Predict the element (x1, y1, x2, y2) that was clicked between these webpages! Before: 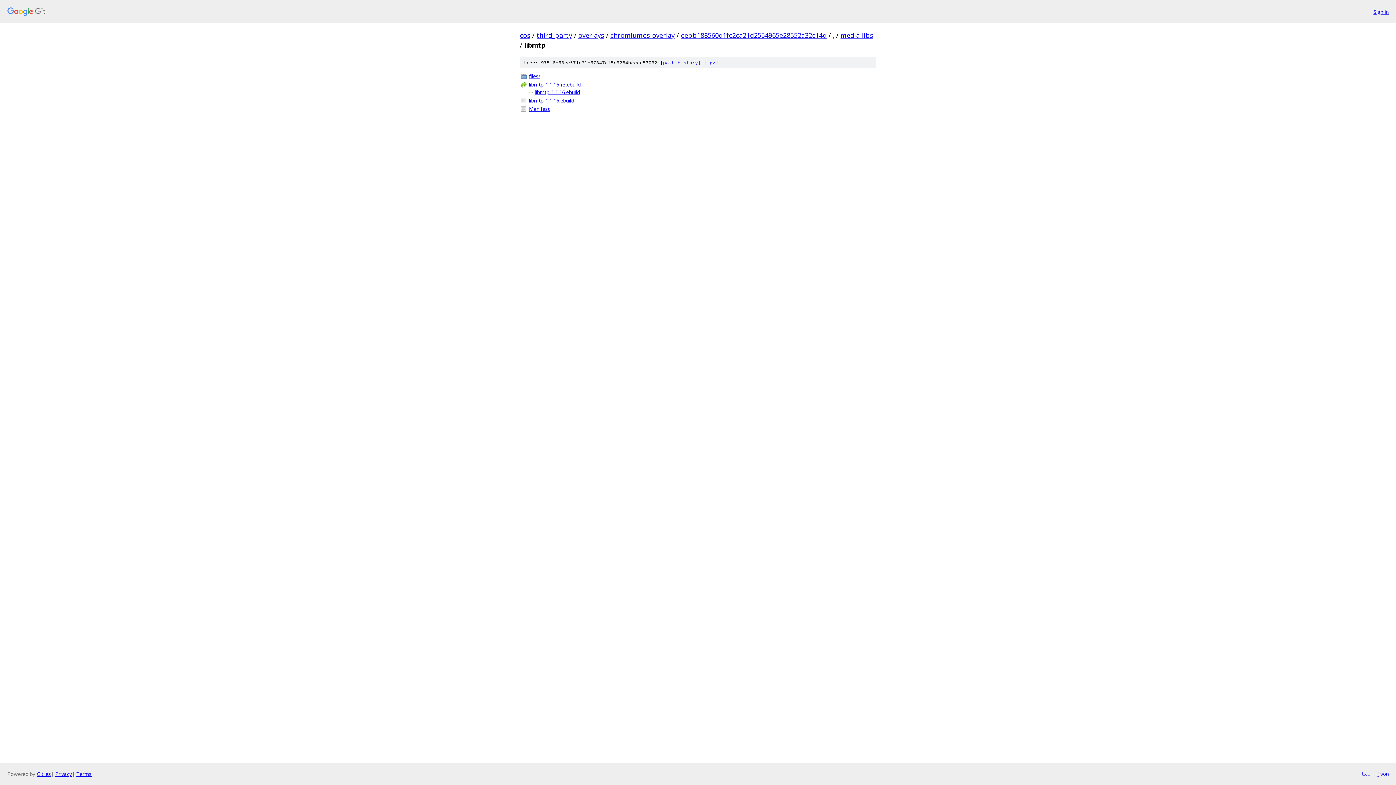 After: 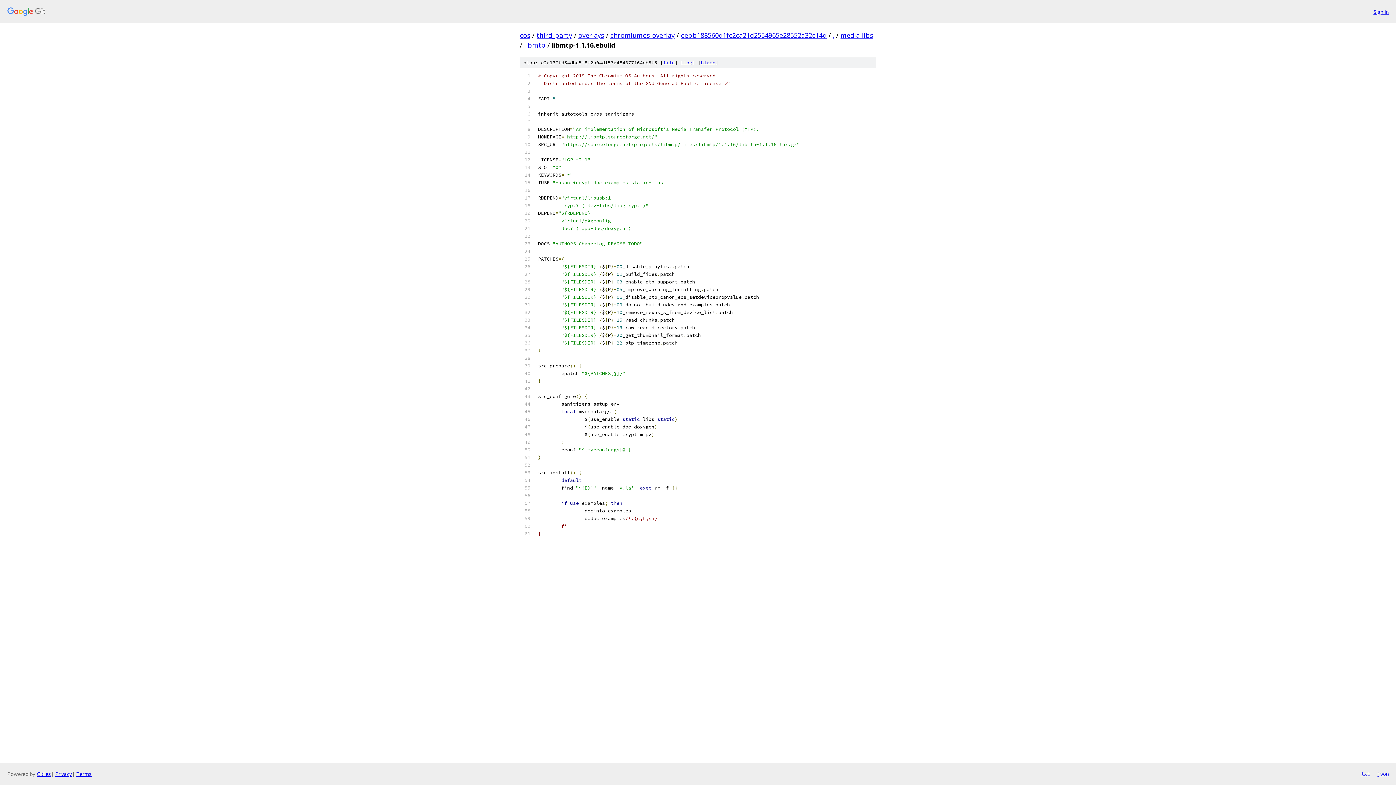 Action: label: libmtp-1.1.16.ebuild bbox: (529, 96, 876, 104)